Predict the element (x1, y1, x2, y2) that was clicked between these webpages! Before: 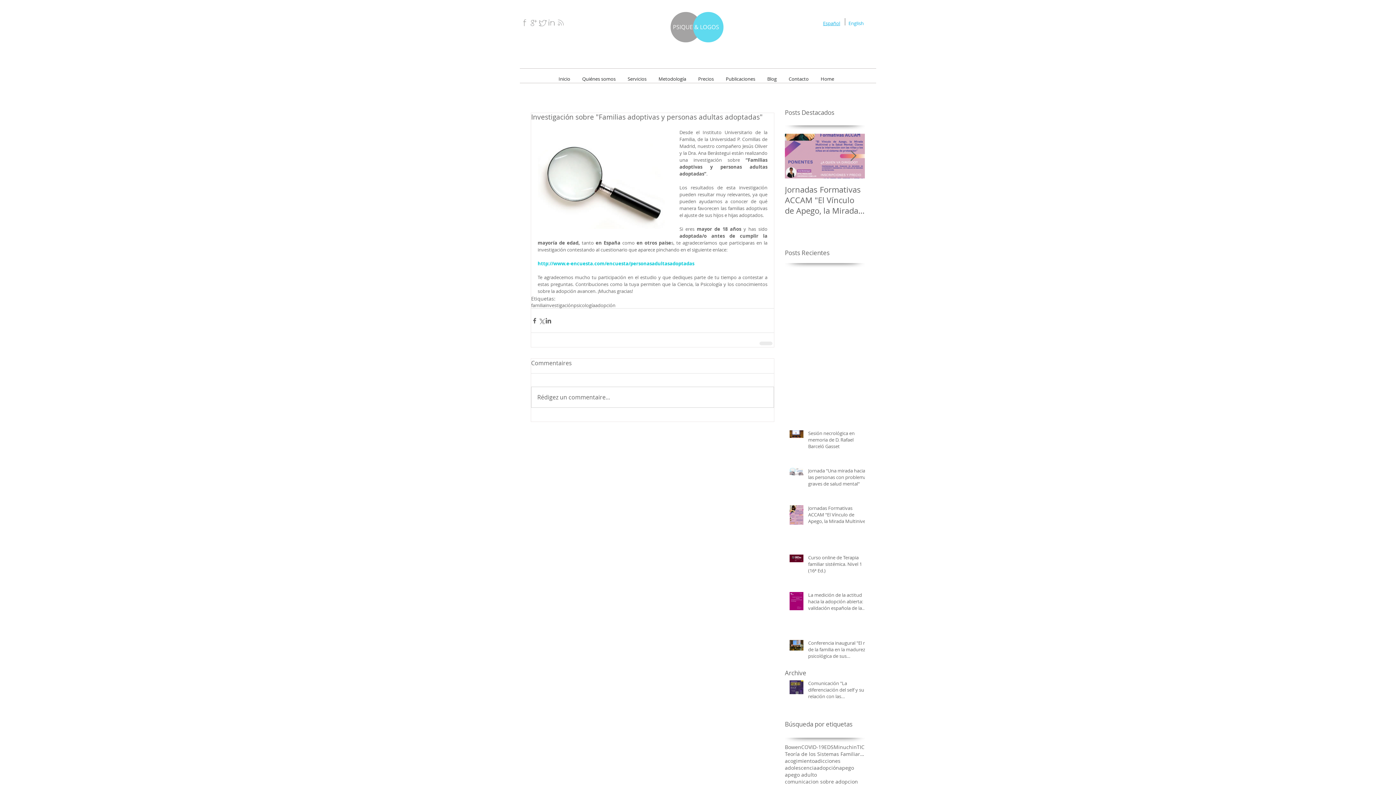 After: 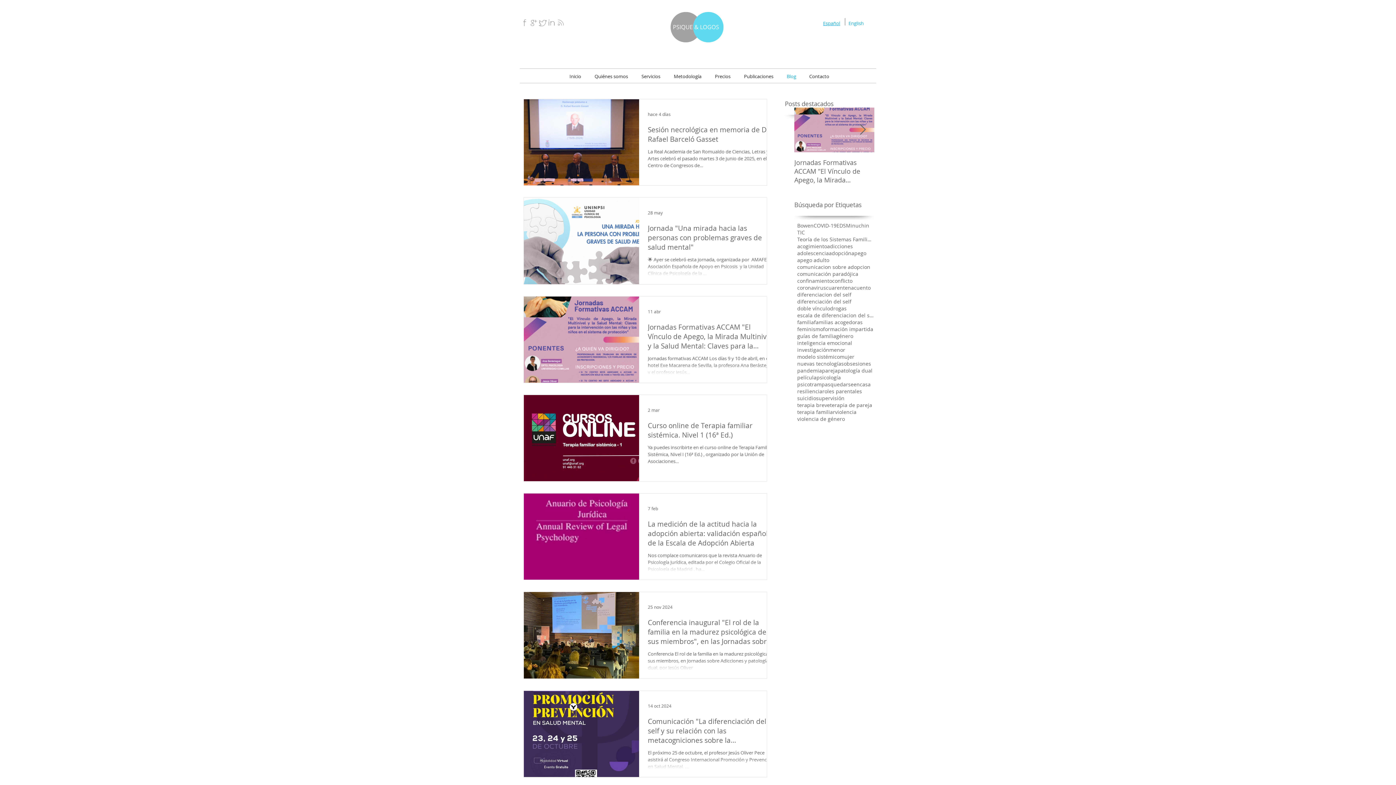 Action: bbox: (761, 74, 782, 83) label: Blog